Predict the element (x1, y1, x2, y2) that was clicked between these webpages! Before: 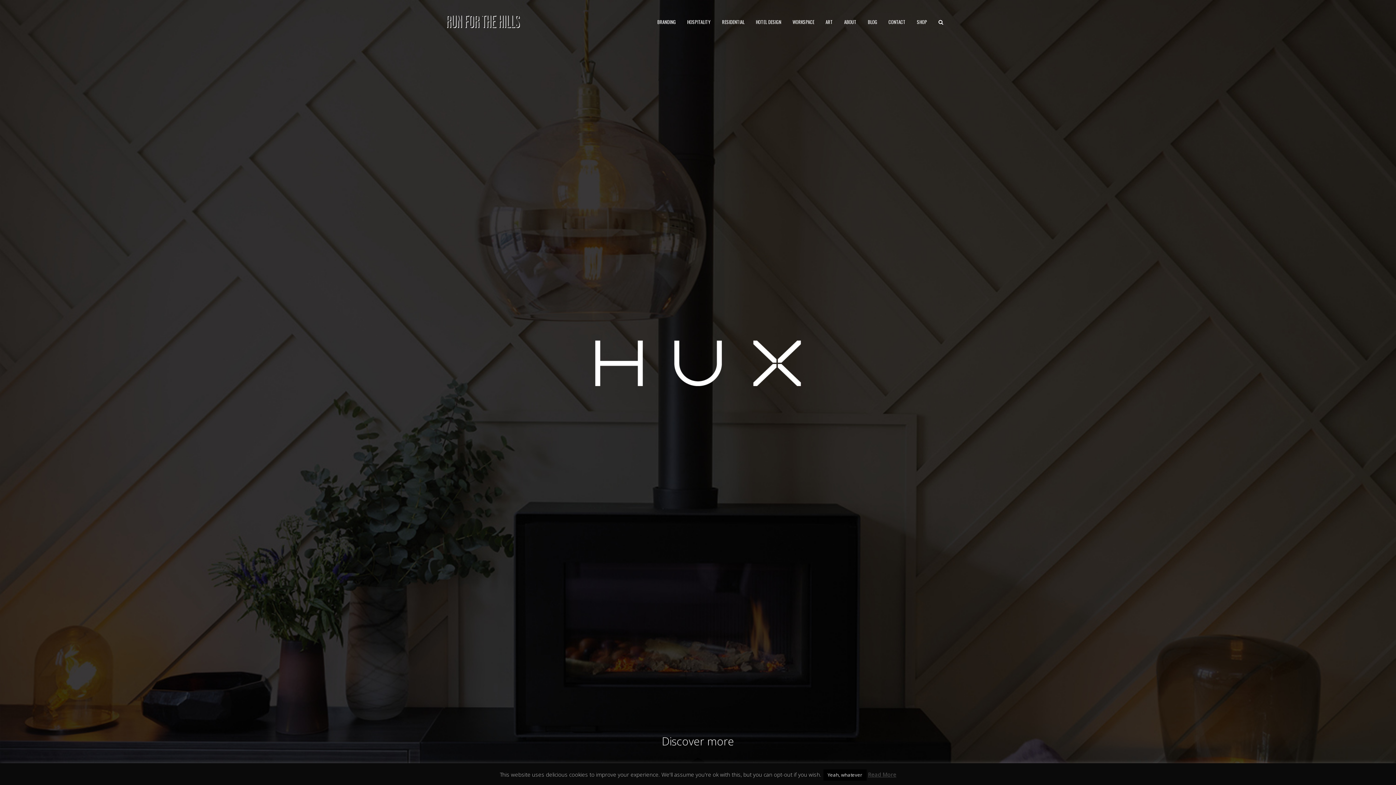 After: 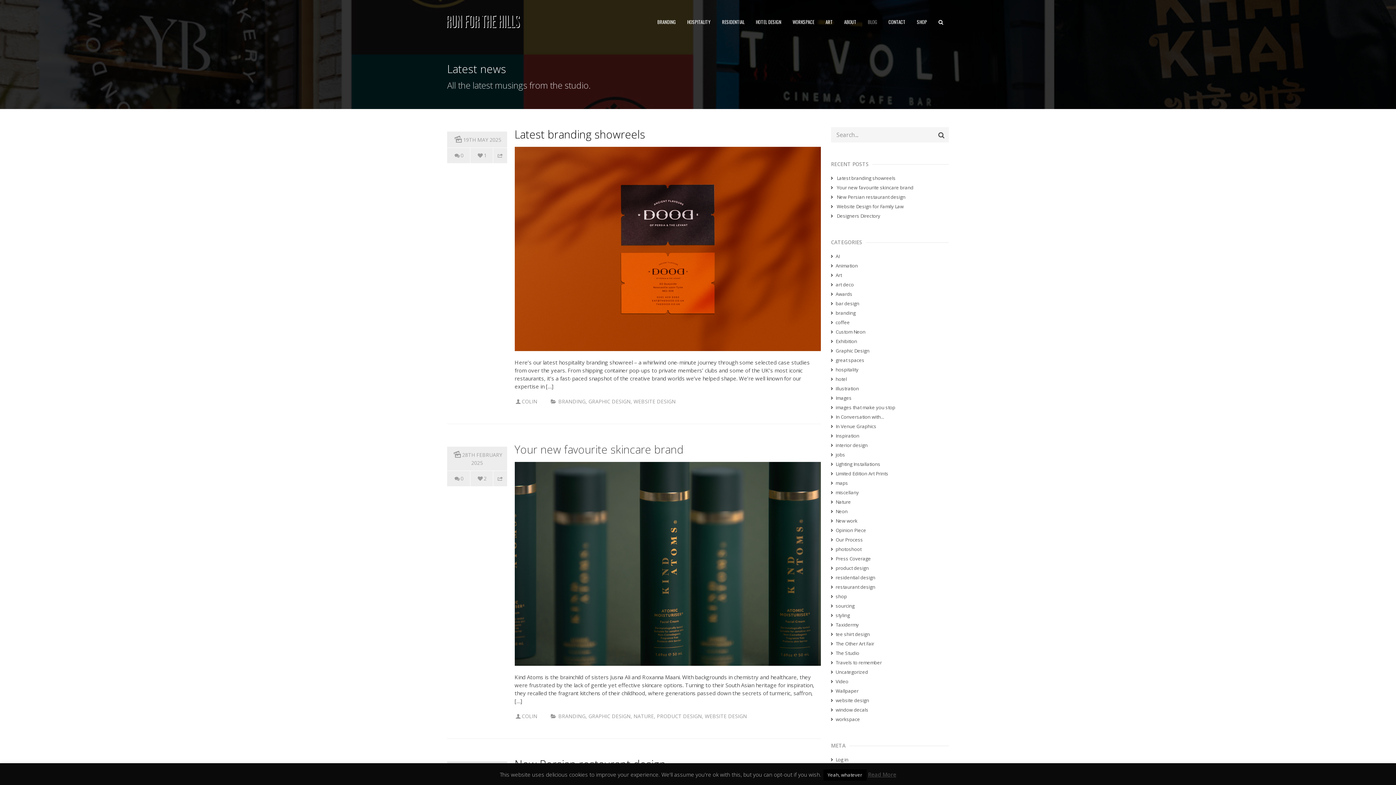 Action: bbox: (862, 14, 882, 29) label: BLOG